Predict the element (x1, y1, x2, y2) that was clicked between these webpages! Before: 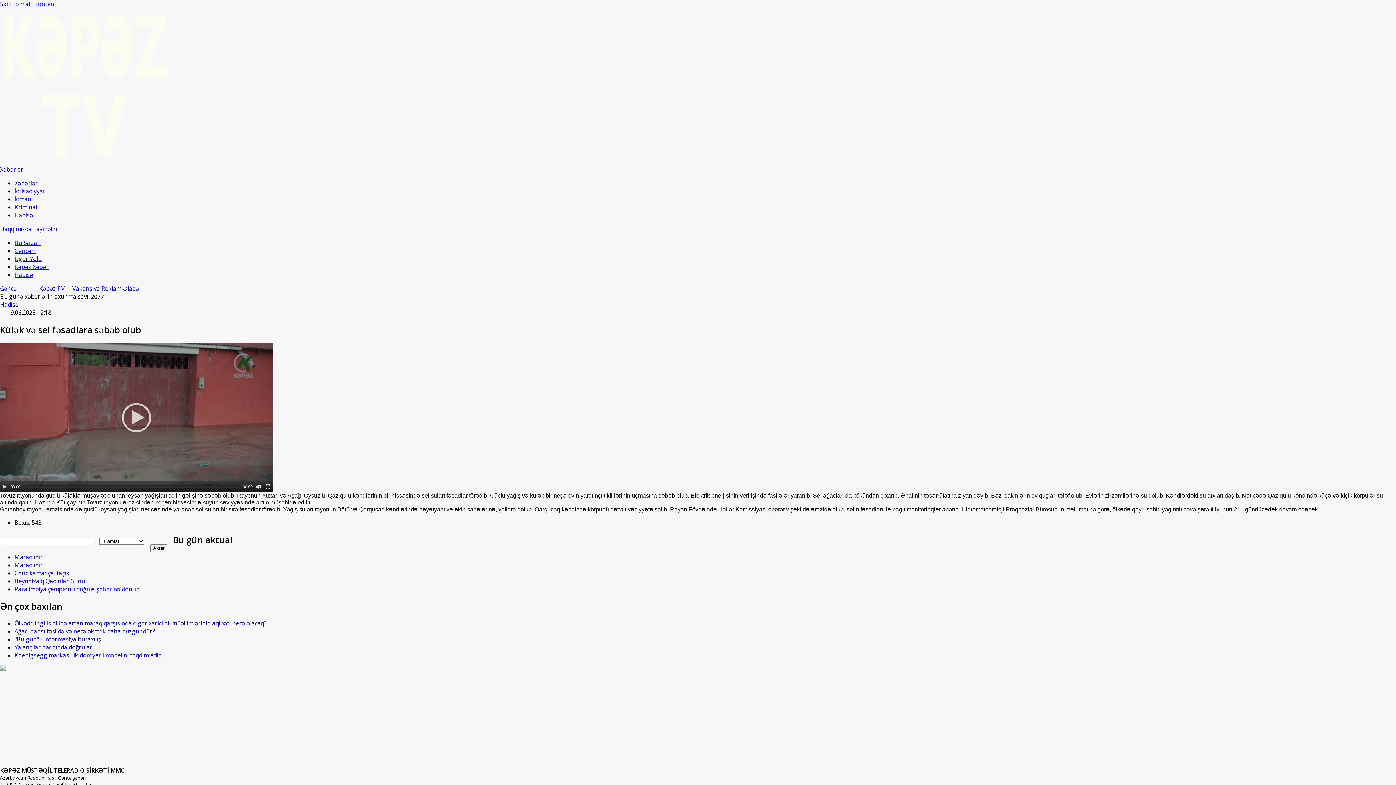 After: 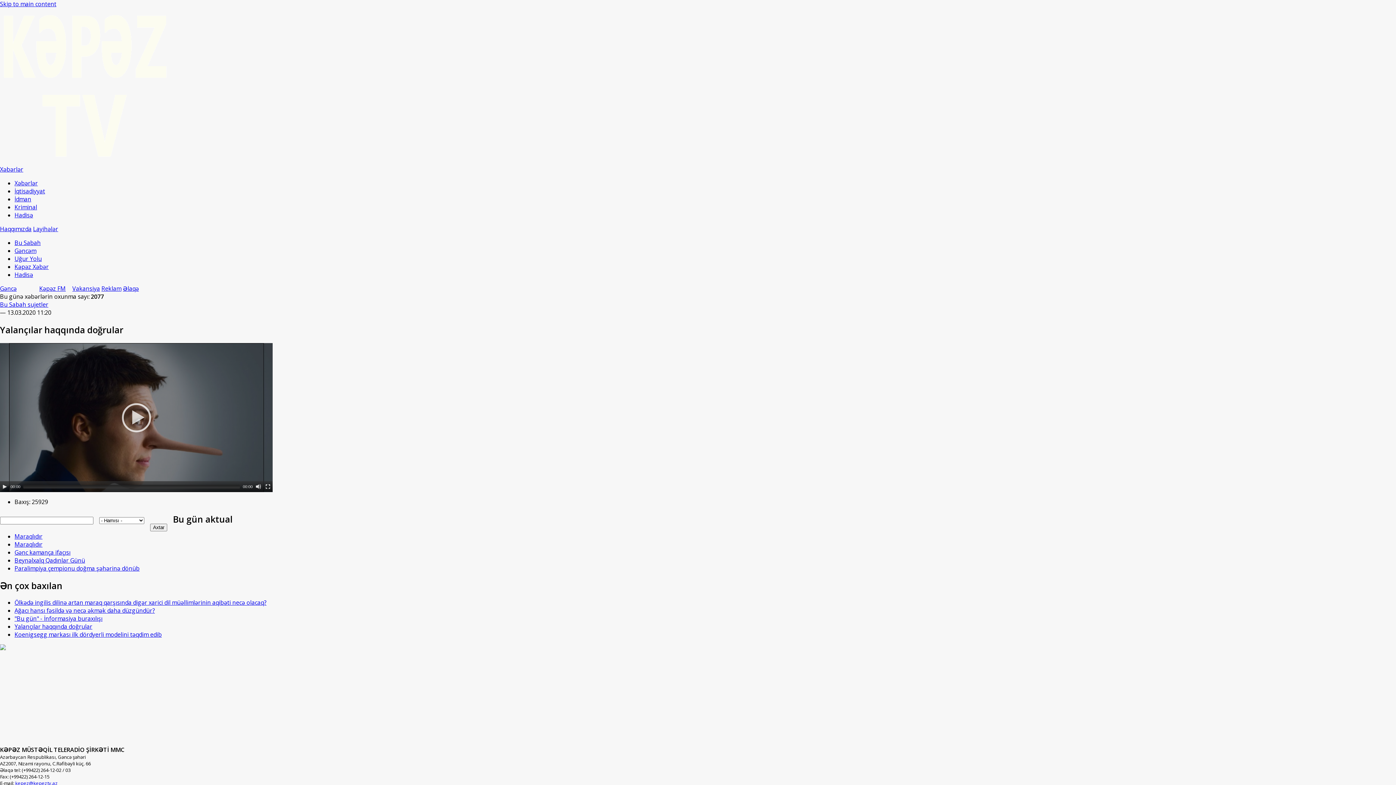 Action: bbox: (14, 643, 92, 651) label: Yalançılar haqqında doğrular